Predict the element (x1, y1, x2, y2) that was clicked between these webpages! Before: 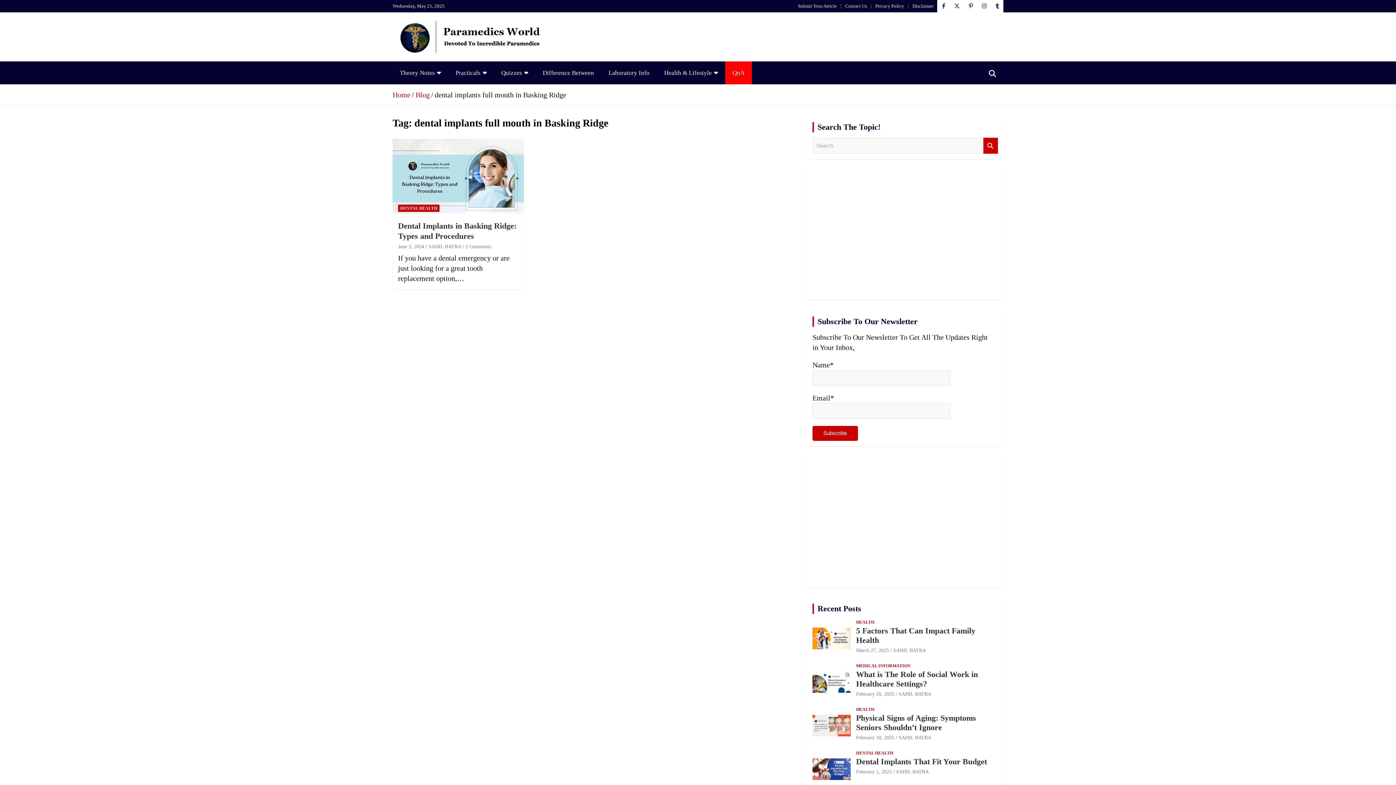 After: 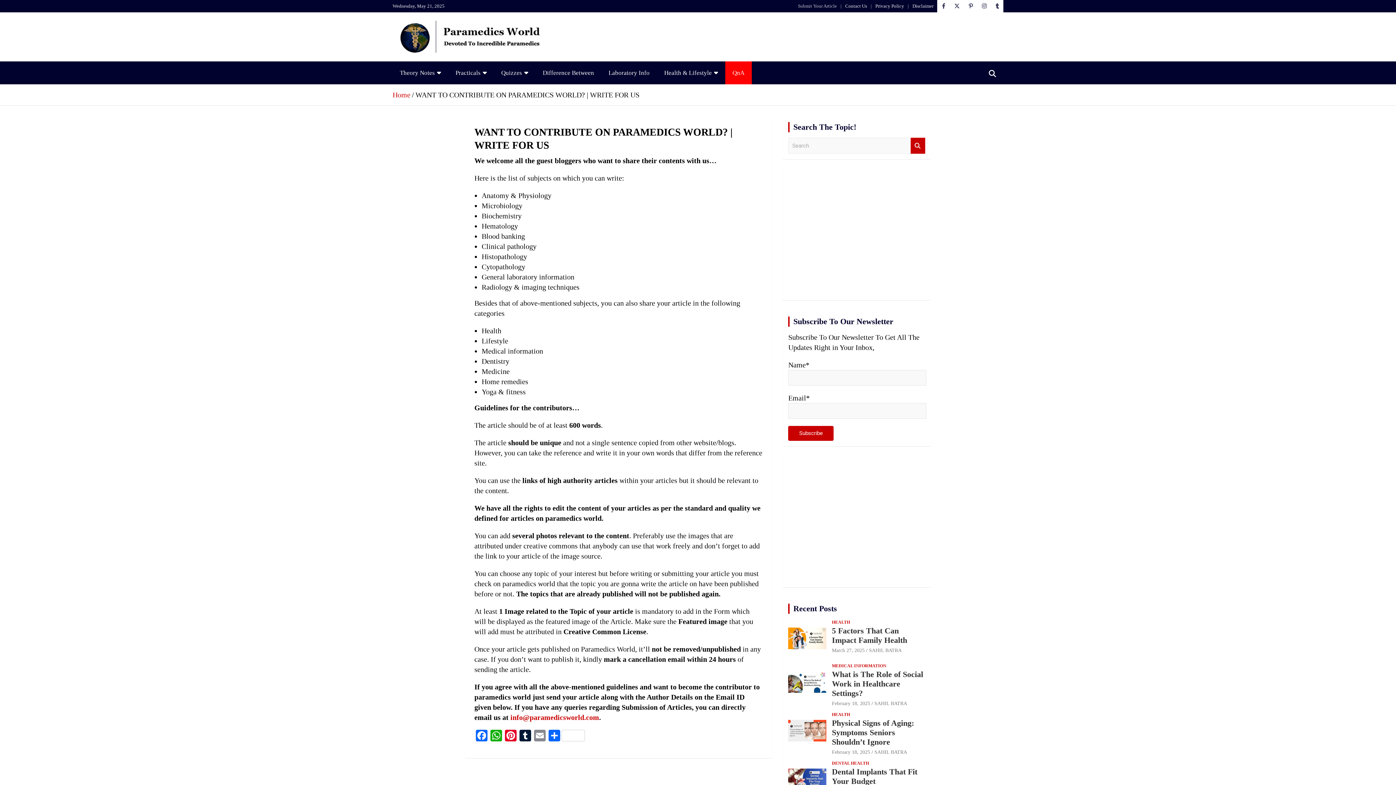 Action: label: Submit Your Article bbox: (798, 2, 837, 9)